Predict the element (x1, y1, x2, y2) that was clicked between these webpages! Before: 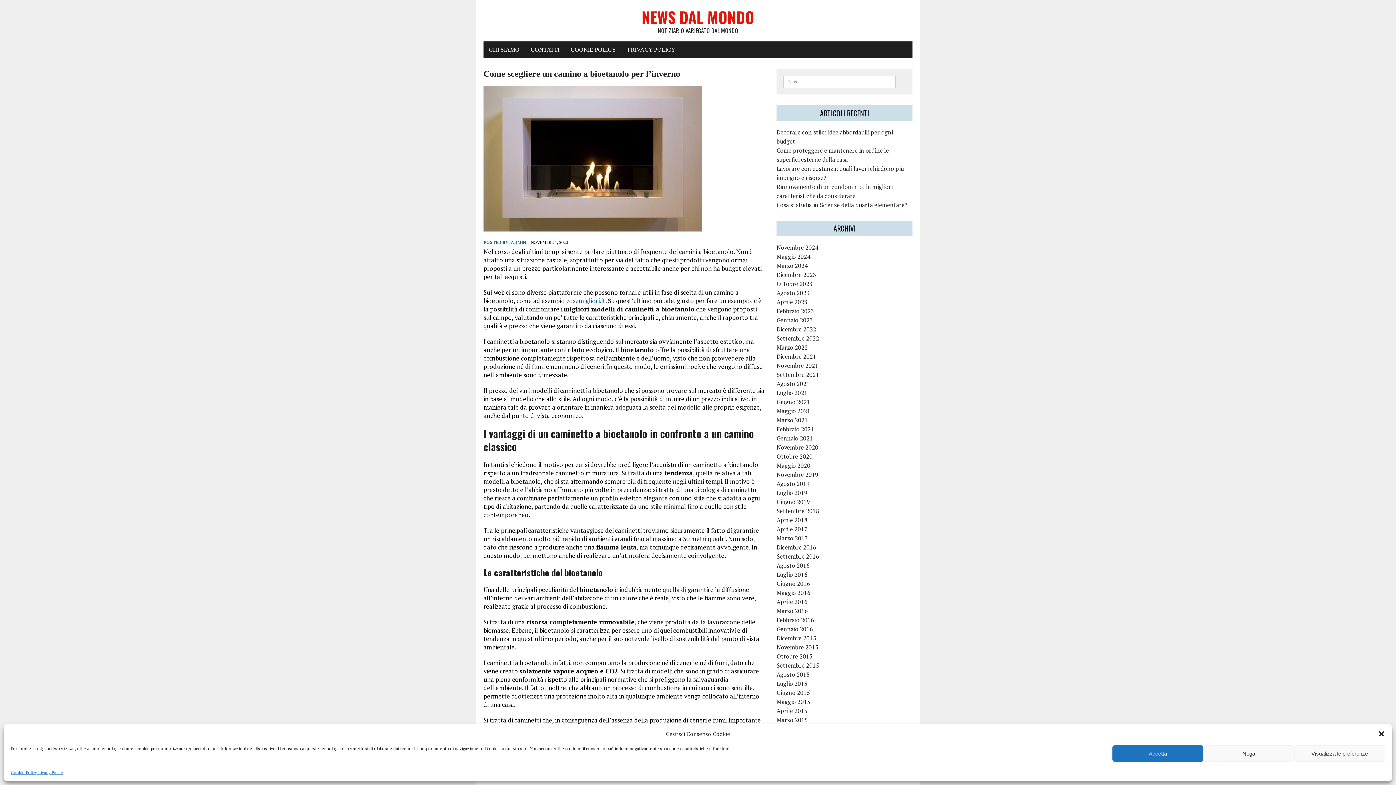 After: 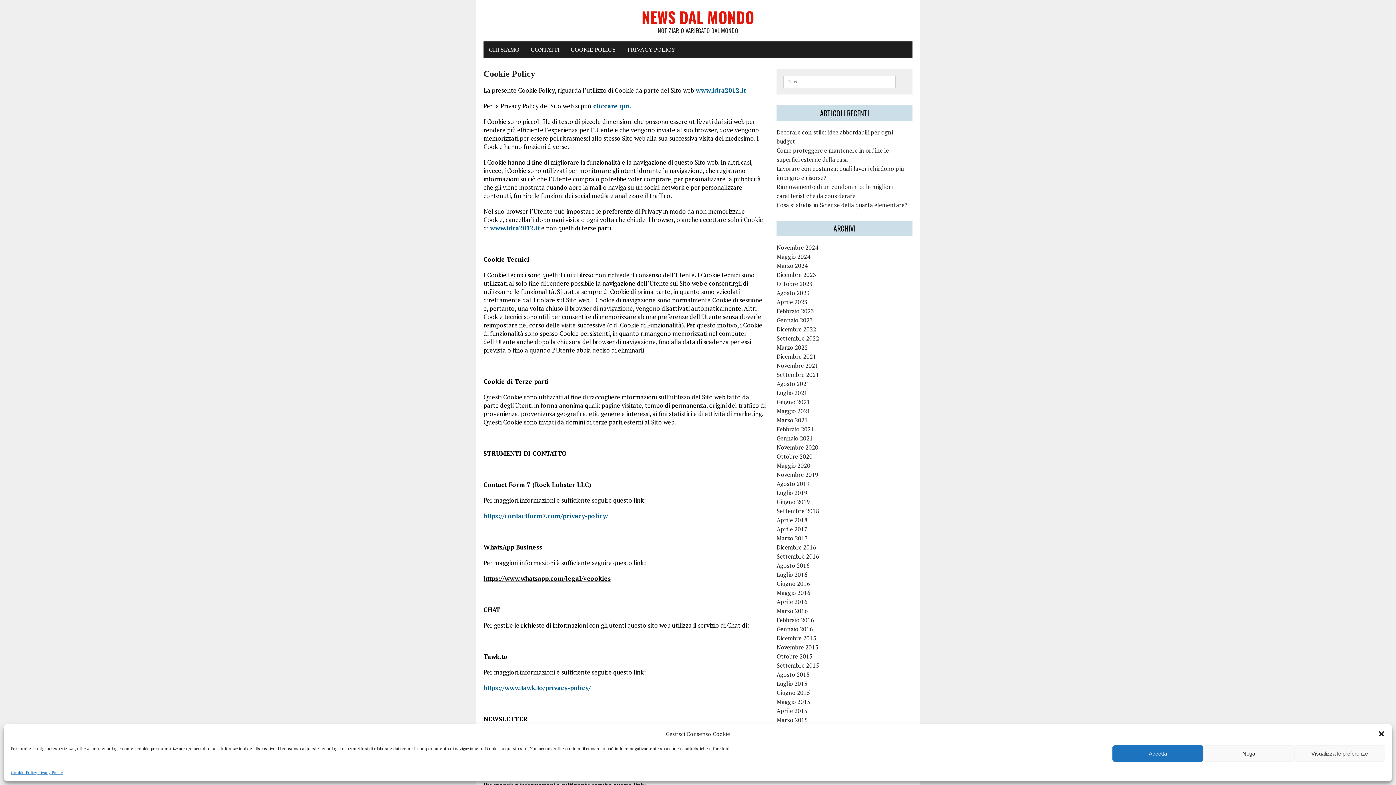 Action: label: Cookie Policy bbox: (10, 769, 37, 776)